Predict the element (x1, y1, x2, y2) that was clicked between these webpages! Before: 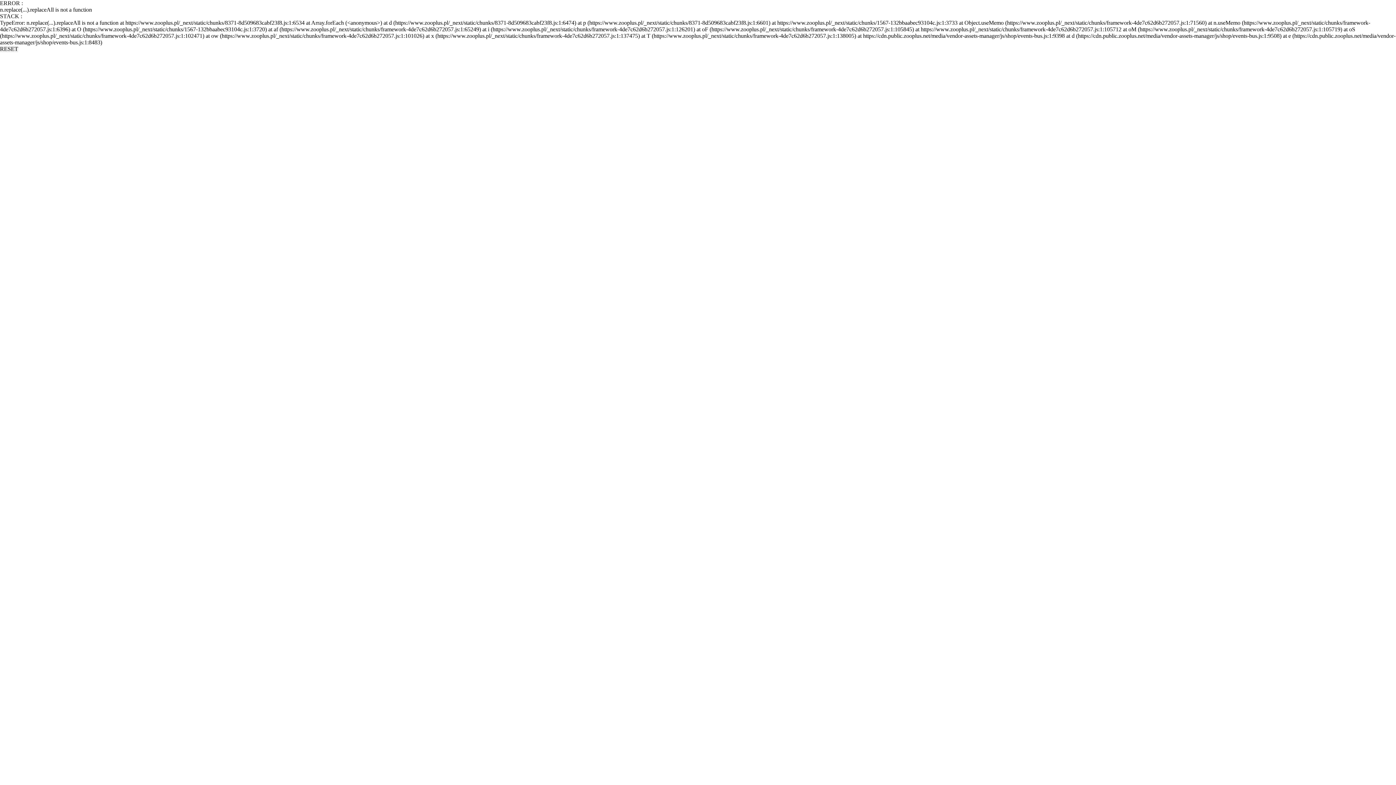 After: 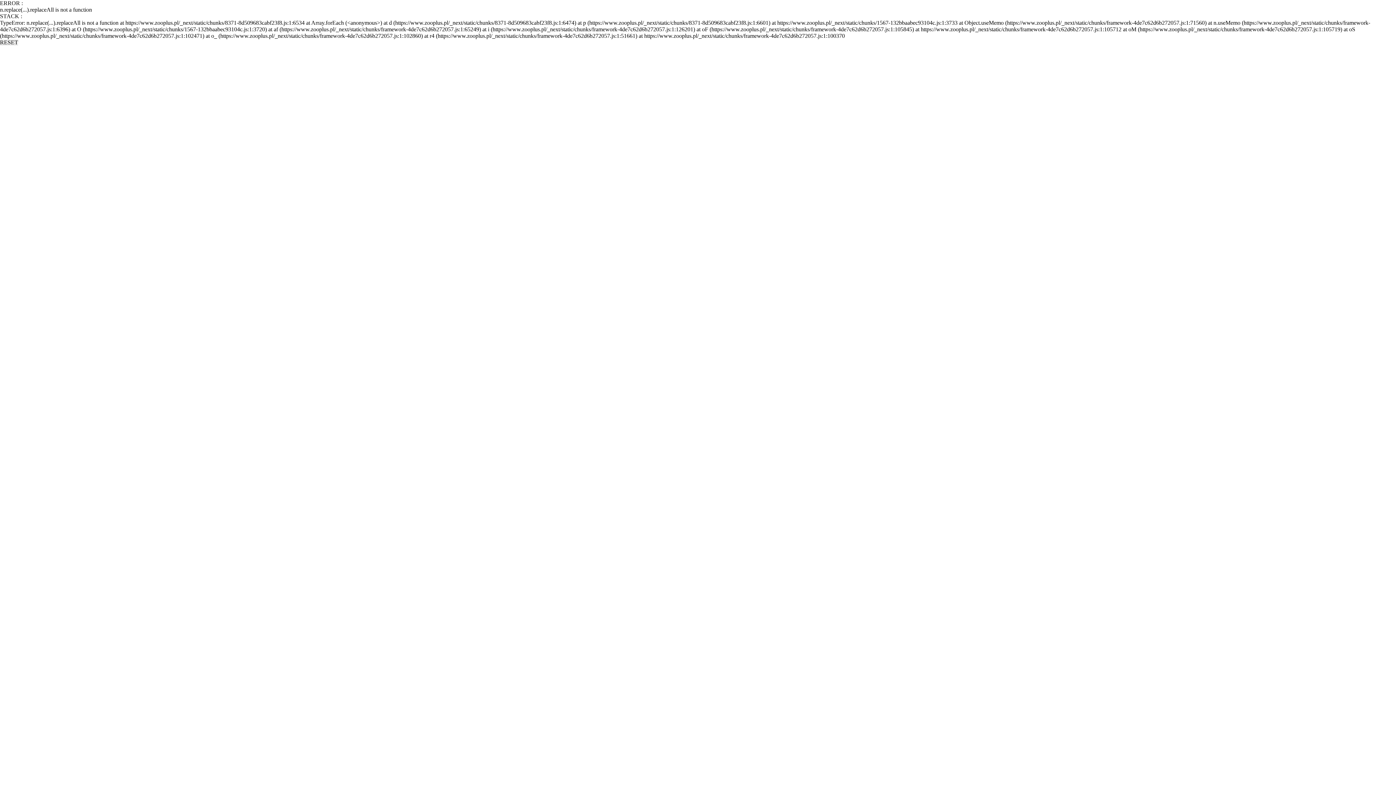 Action: label: RESET bbox: (0, 45, 18, 52)